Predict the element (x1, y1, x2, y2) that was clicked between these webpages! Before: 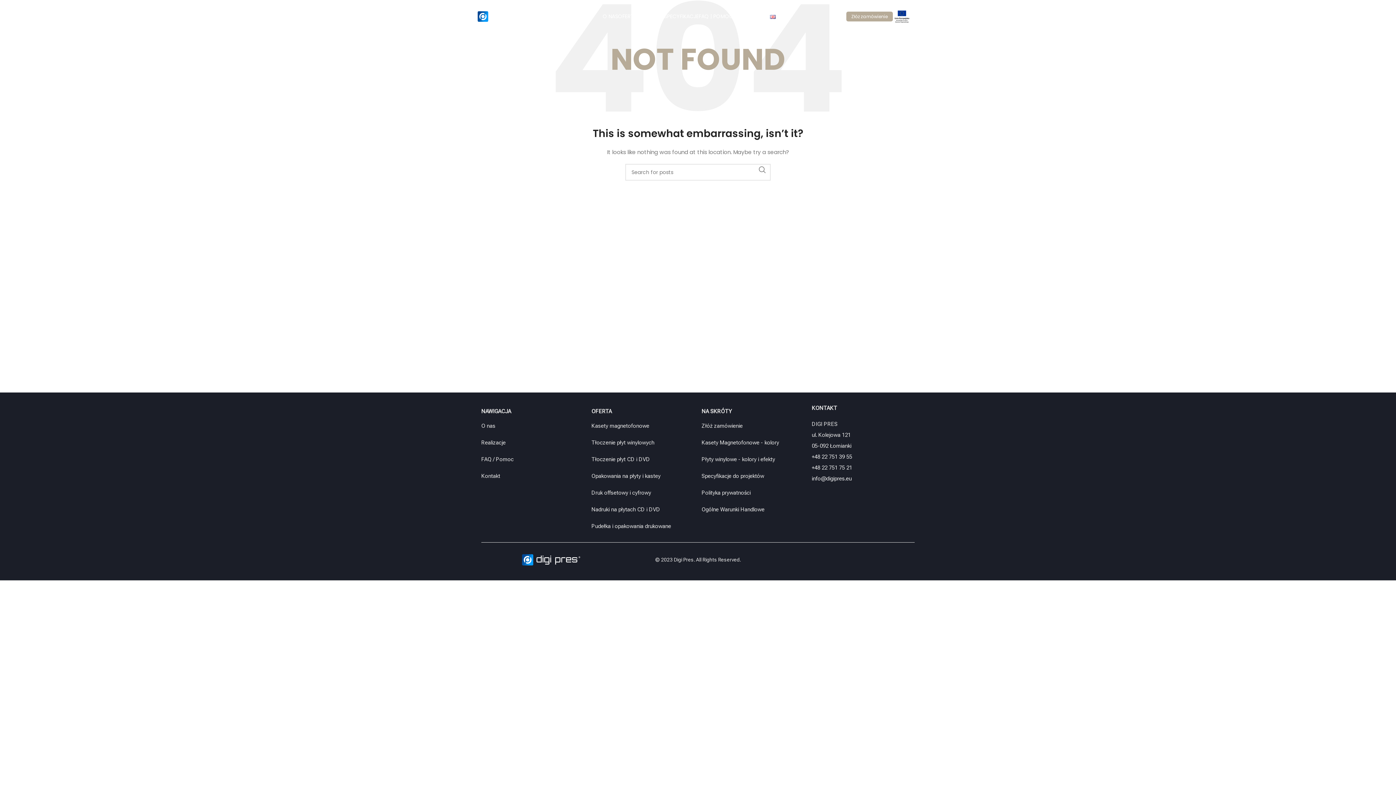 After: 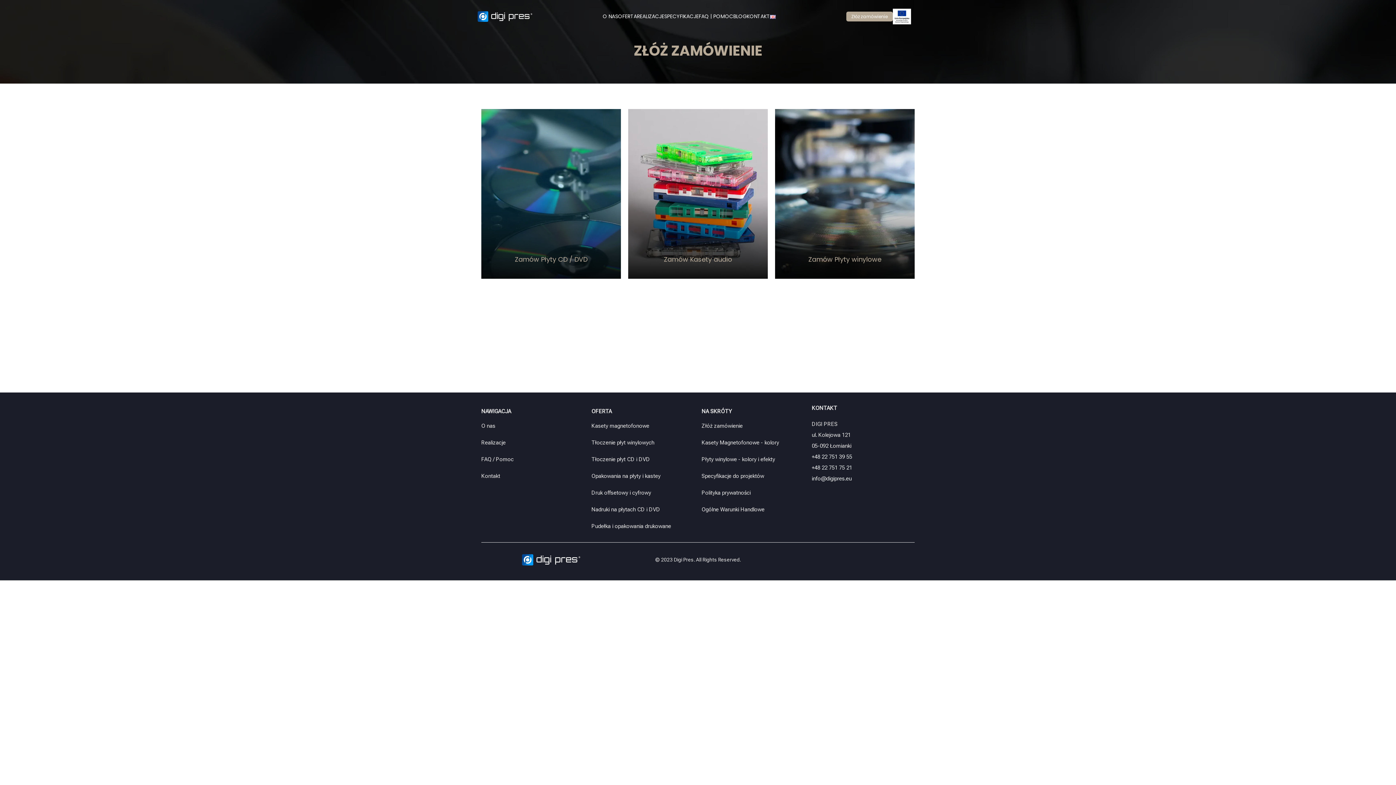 Action: bbox: (701, 417, 804, 434) label: Złóż zamówienie